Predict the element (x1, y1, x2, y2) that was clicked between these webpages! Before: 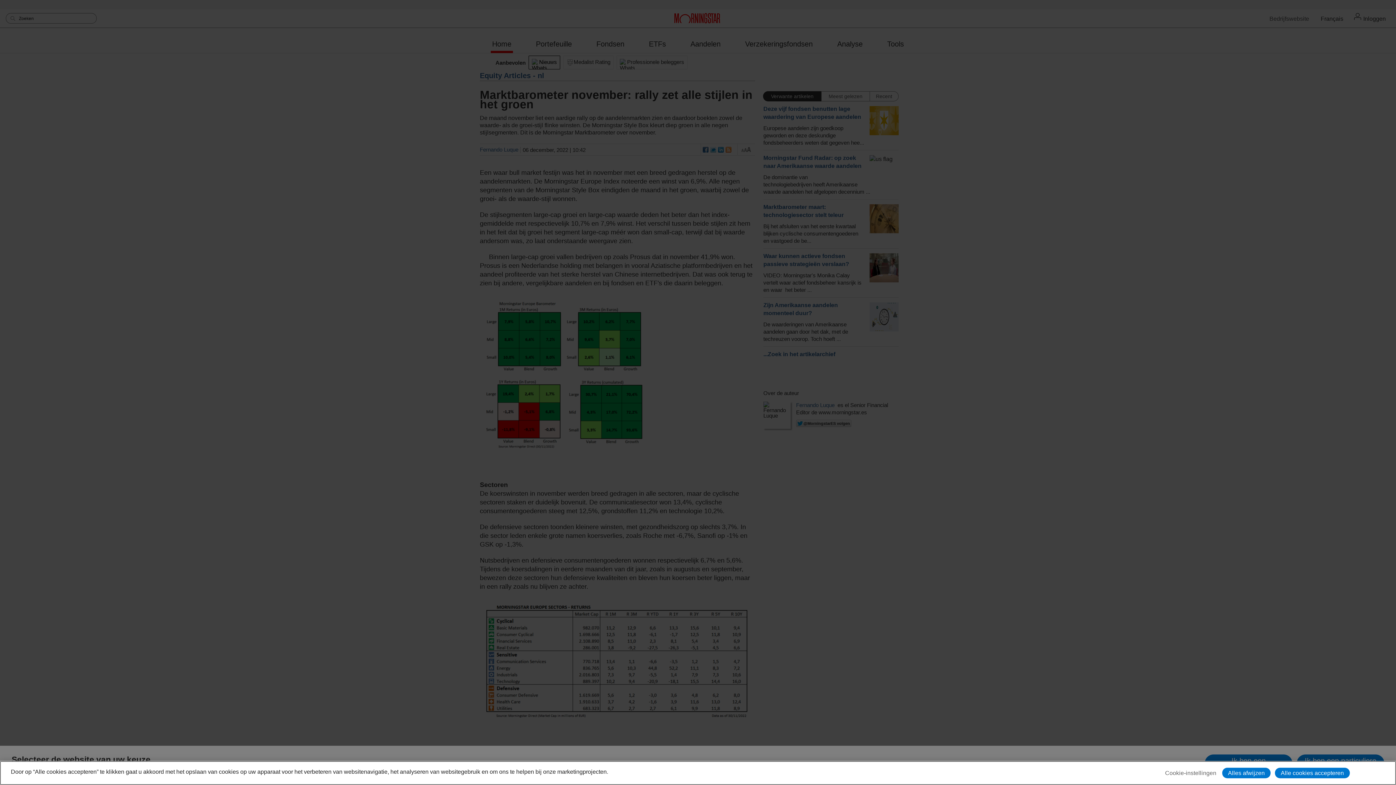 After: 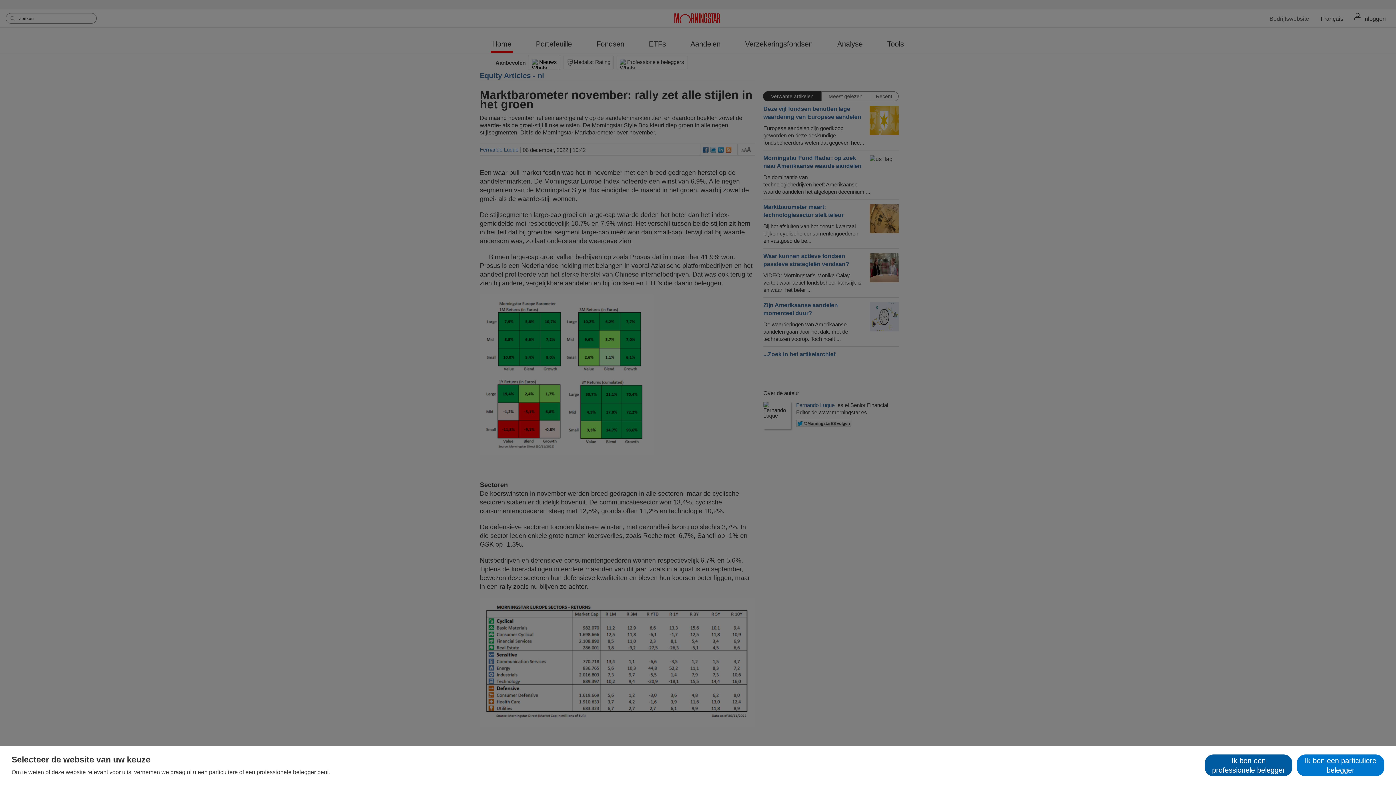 Action: label: Alles afwijzen bbox: (1222, 768, 1270, 778)